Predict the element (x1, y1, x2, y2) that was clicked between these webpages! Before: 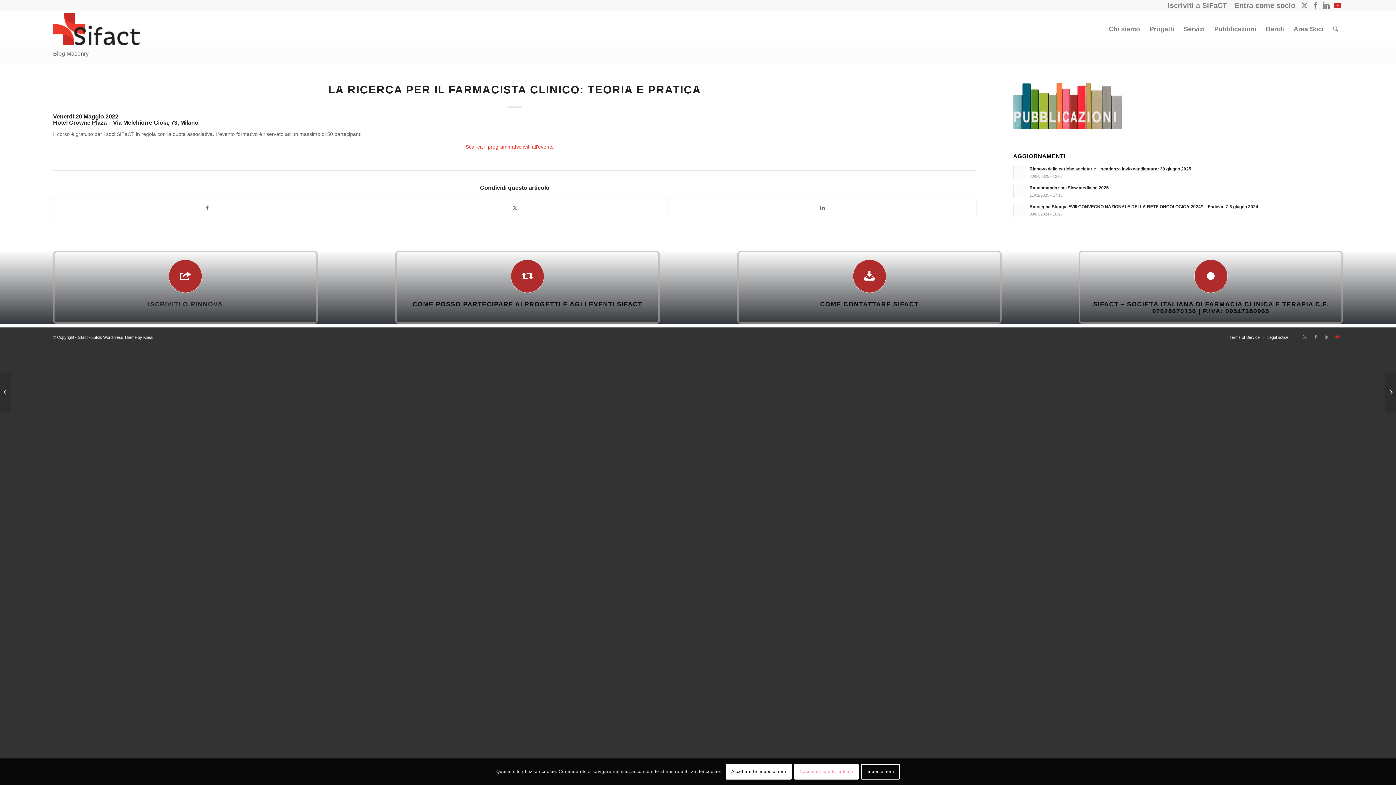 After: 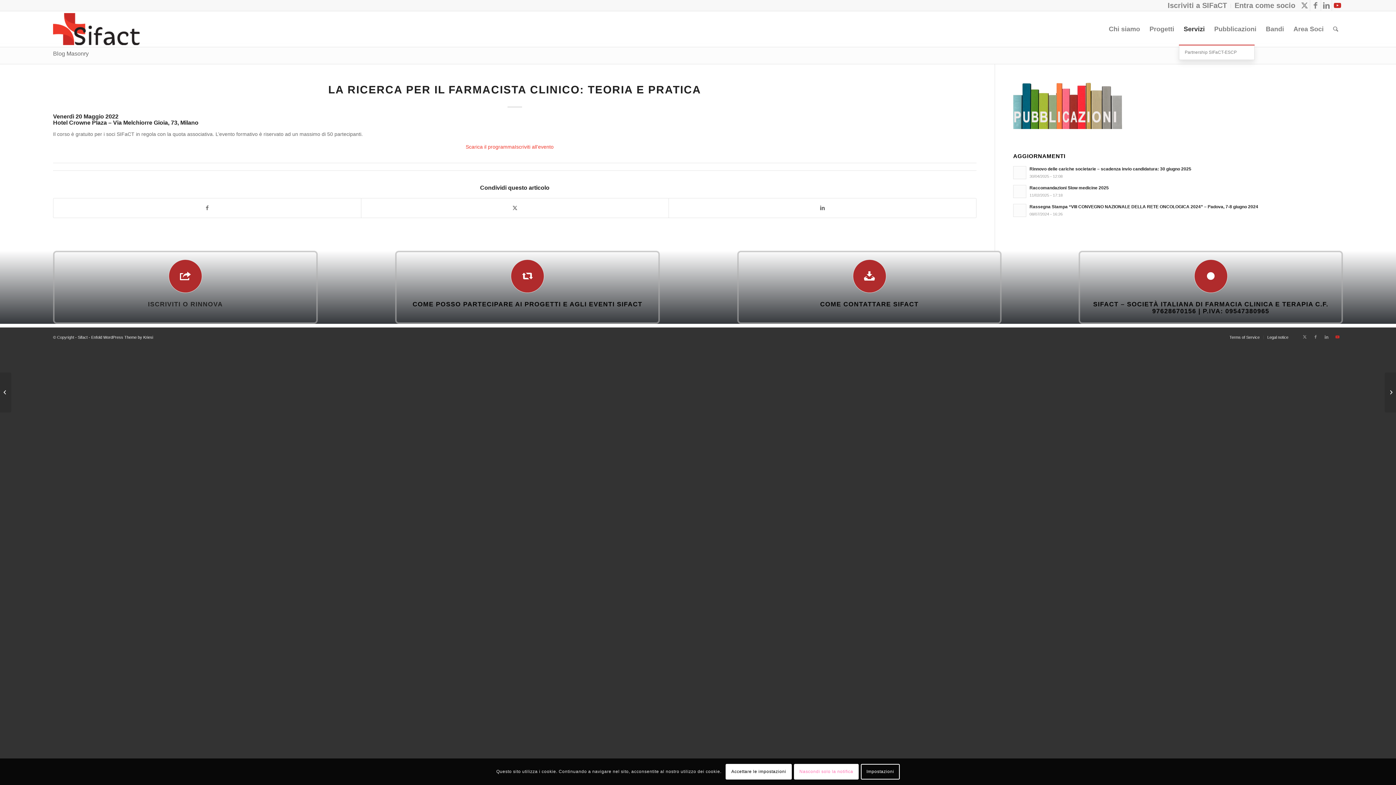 Action: label: Servizi bbox: (1179, 13, 1209, 45)